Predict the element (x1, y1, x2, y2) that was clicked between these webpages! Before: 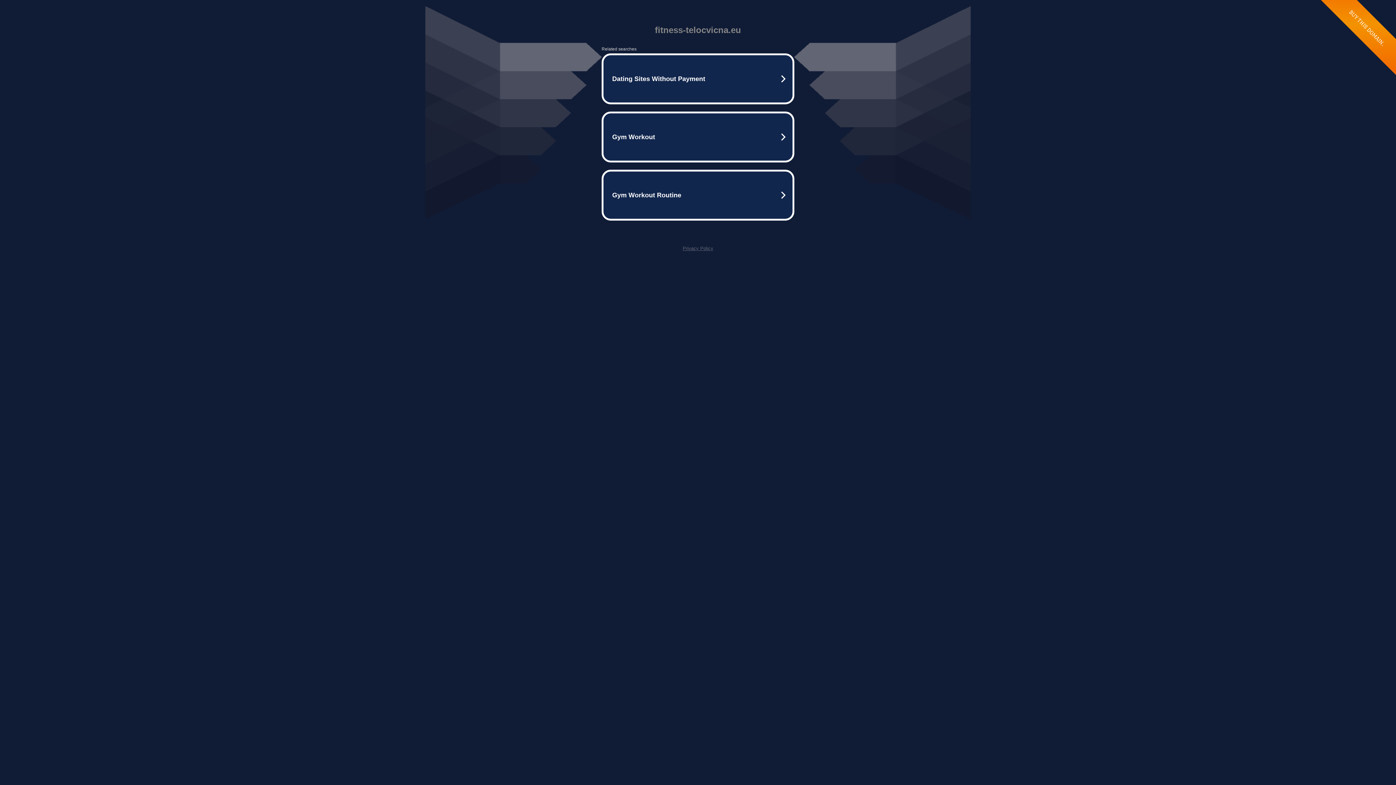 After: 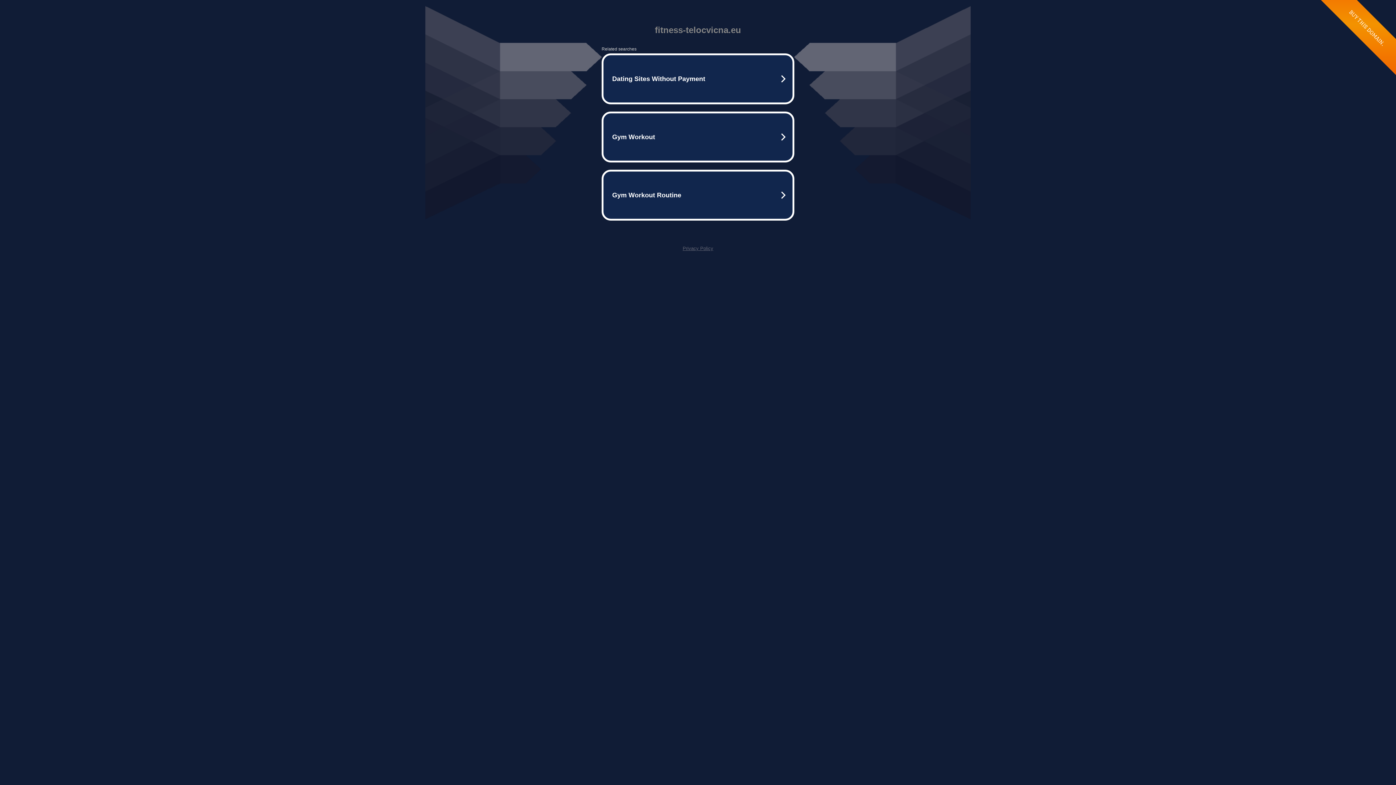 Action: label: Privacy Policy bbox: (682, 245, 713, 251)